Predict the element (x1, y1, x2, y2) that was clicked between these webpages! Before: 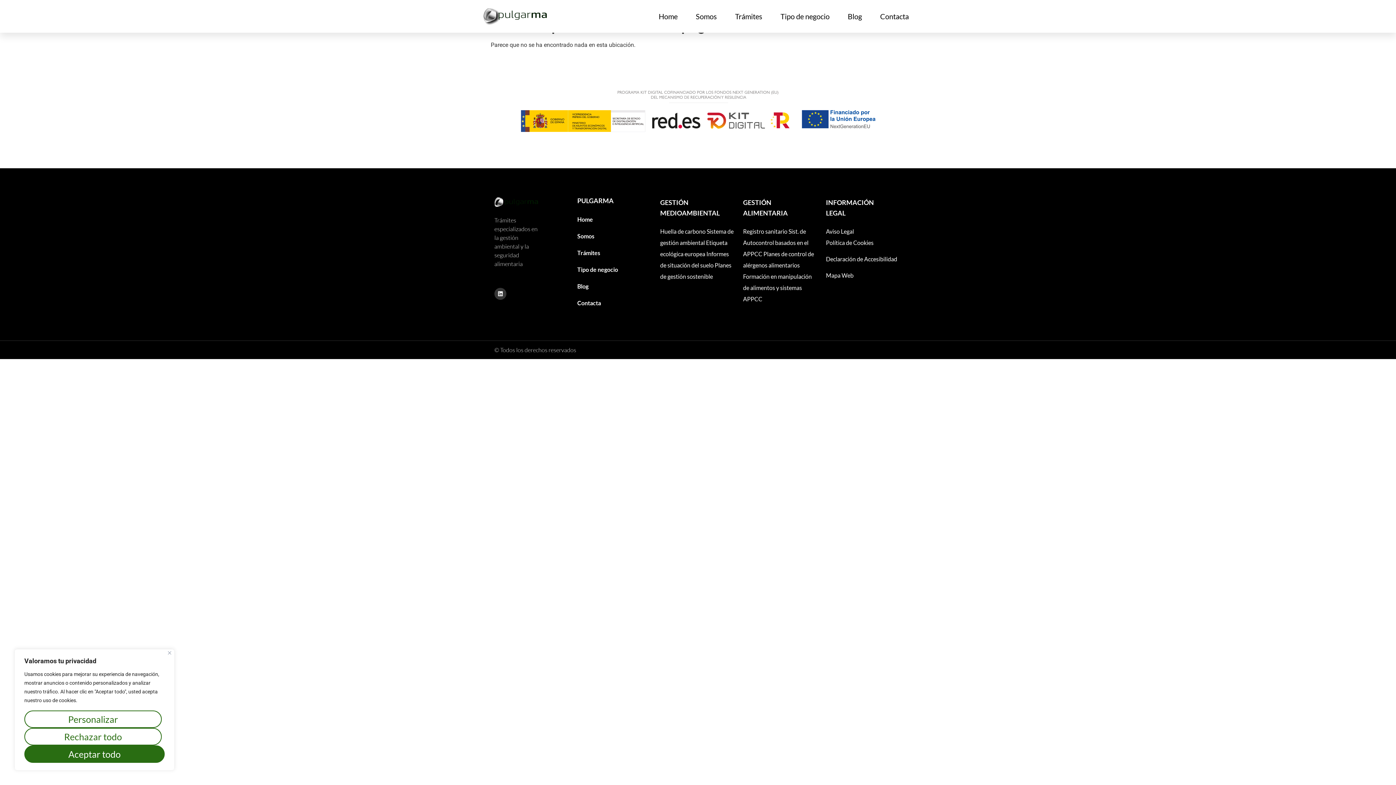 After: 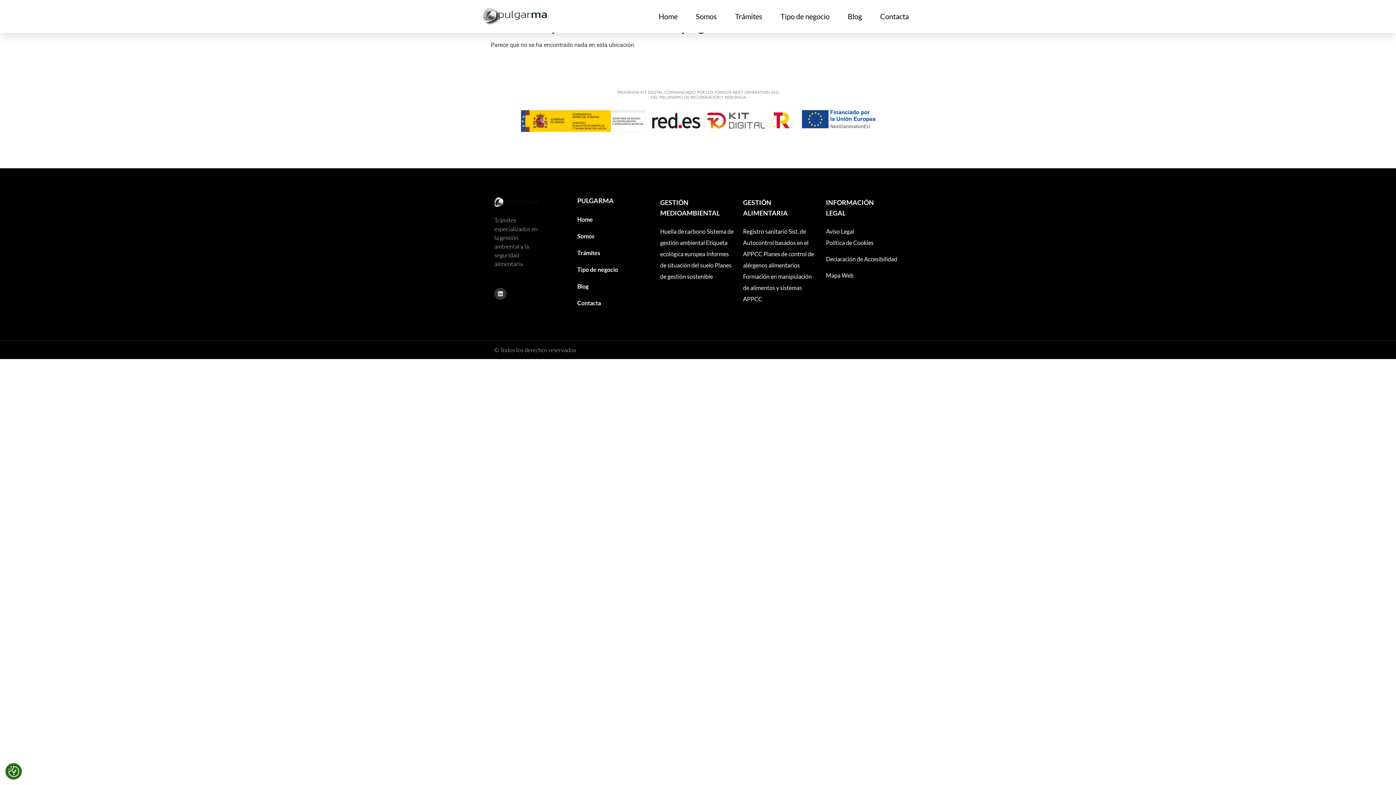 Action: label: Aceptar todo bbox: (24, 745, 164, 763)